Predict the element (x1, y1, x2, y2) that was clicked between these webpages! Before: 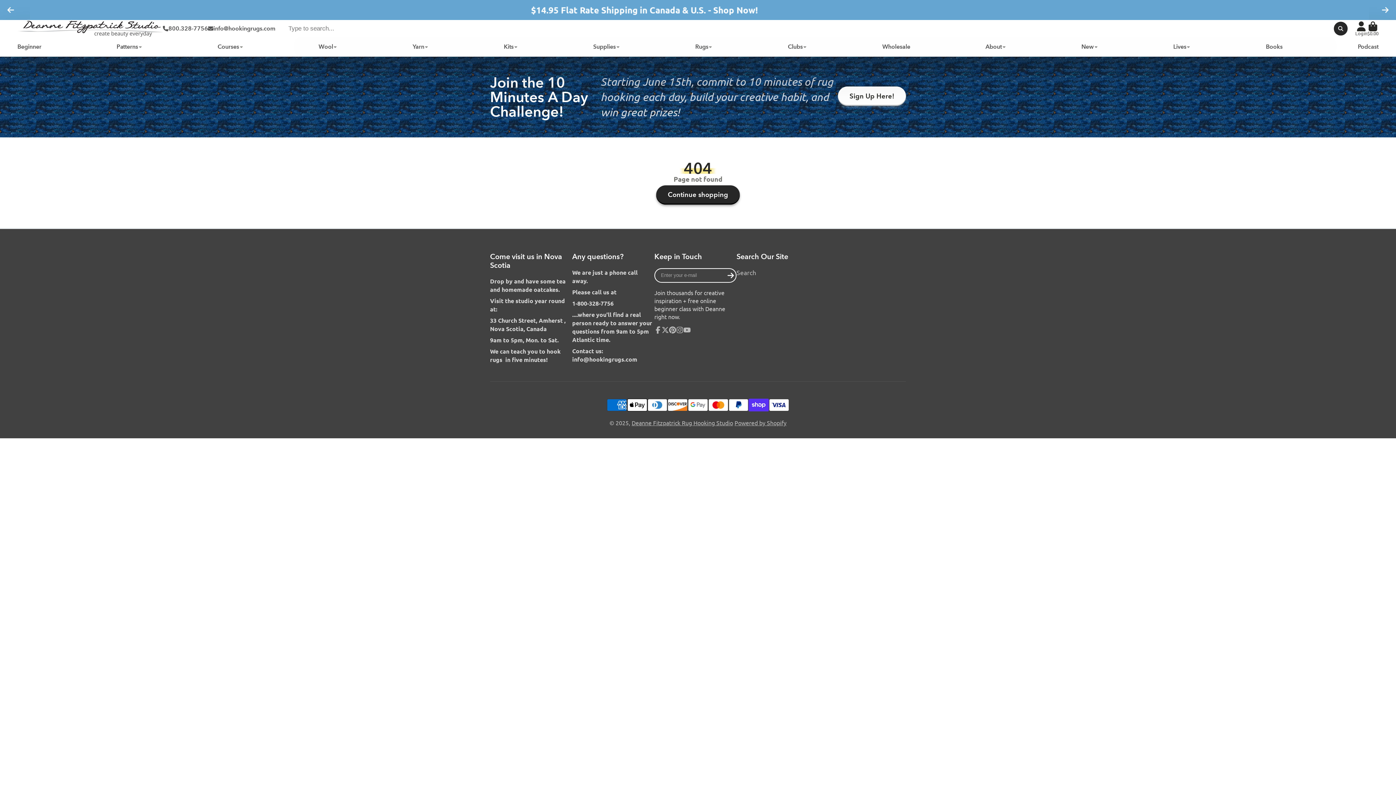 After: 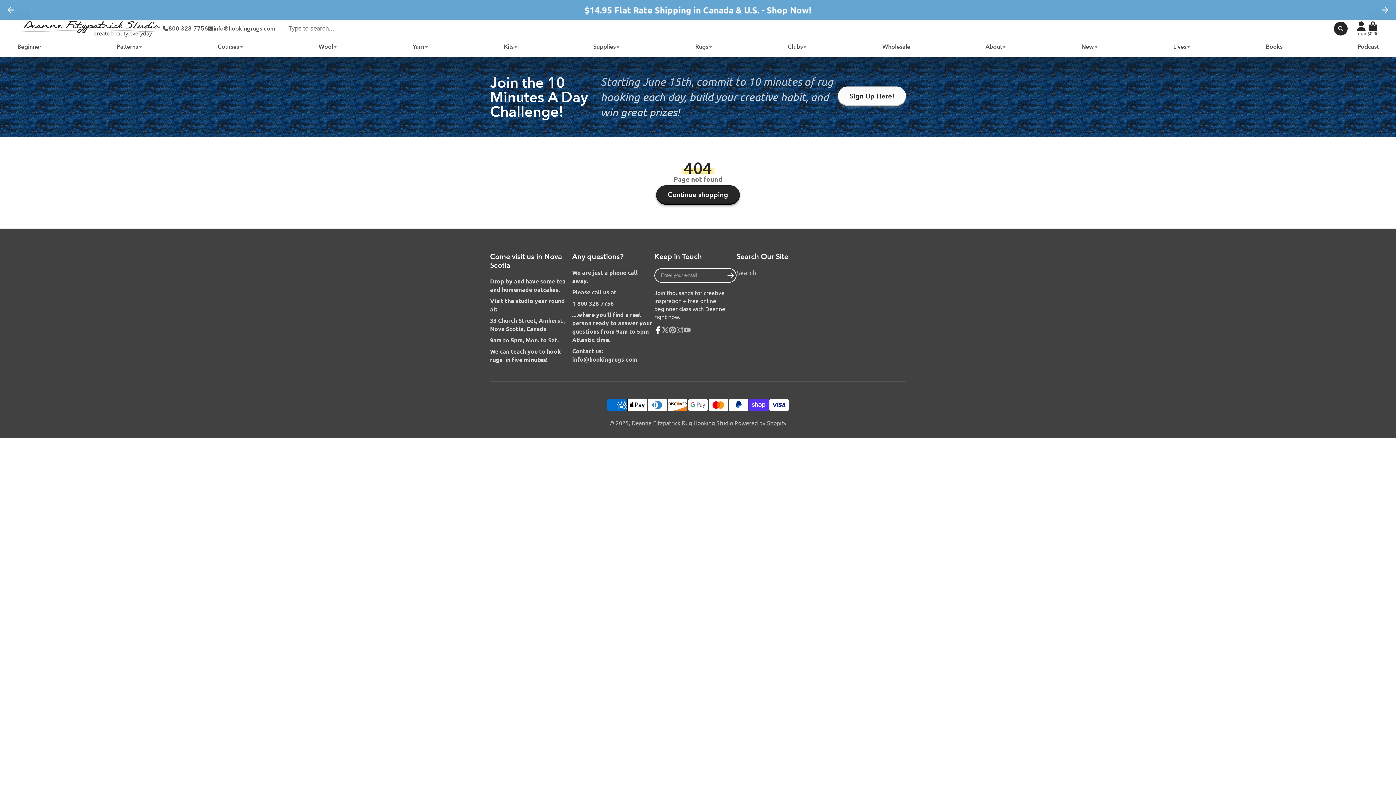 Action: bbox: (654, 326, 661, 333) label: Facebook